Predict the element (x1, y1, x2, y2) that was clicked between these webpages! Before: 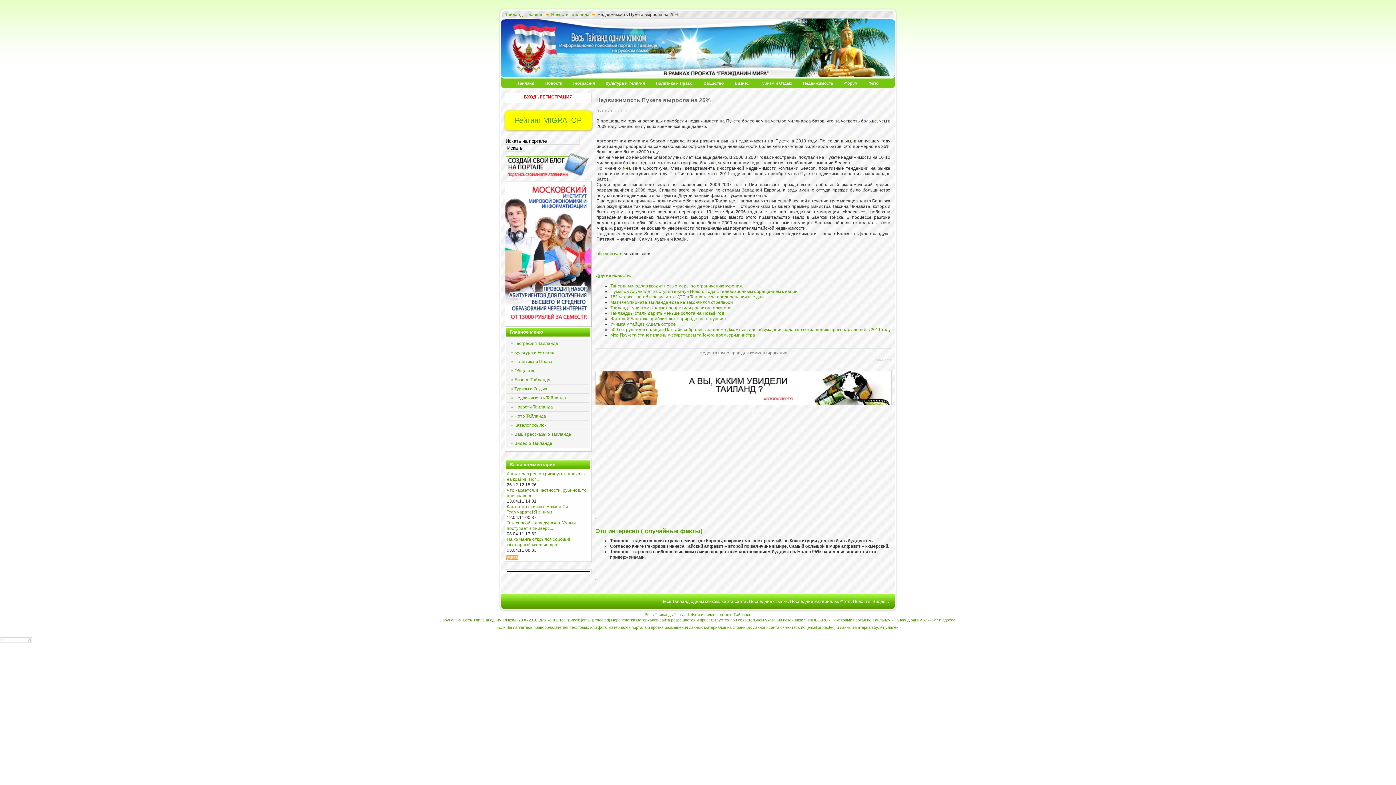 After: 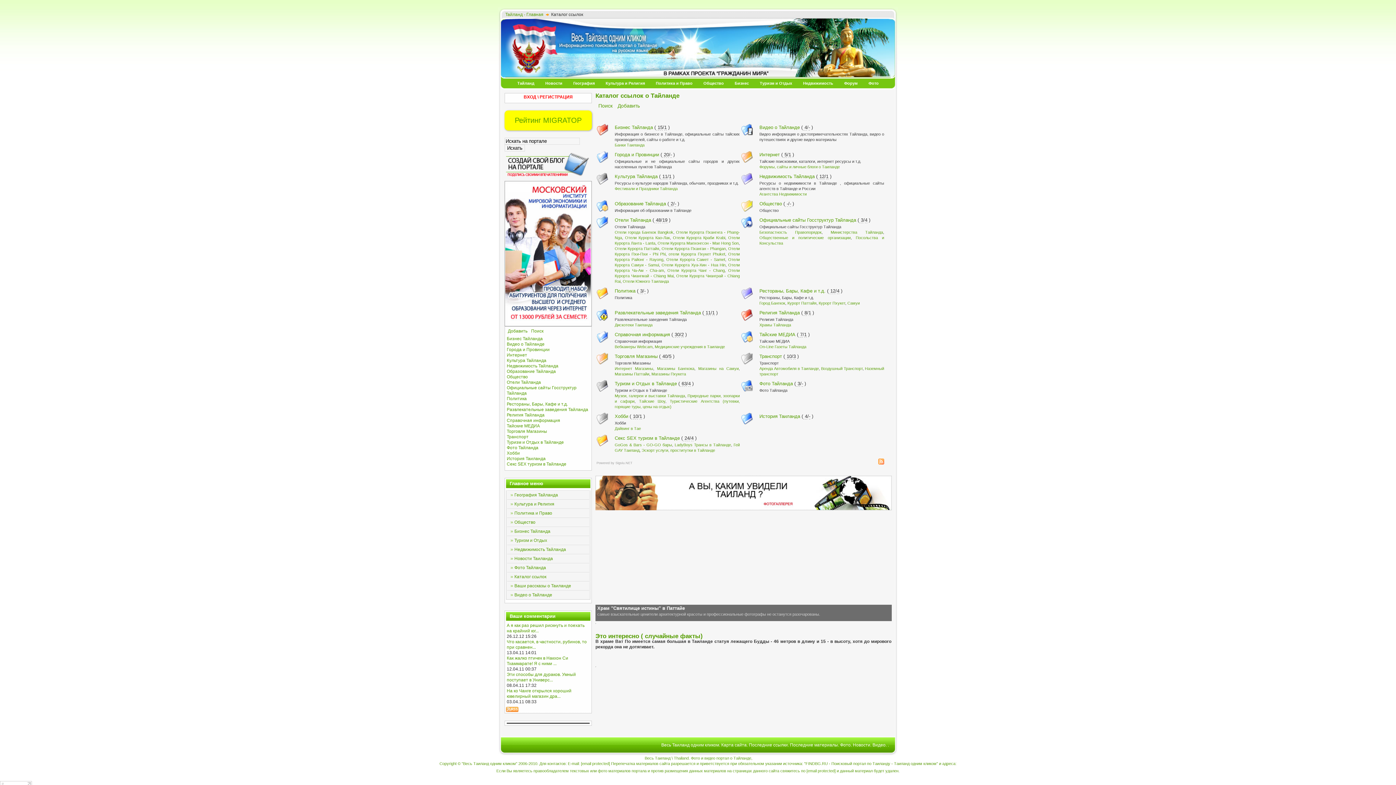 Action: label: Каталог ссылок bbox: (507, 420, 589, 429)